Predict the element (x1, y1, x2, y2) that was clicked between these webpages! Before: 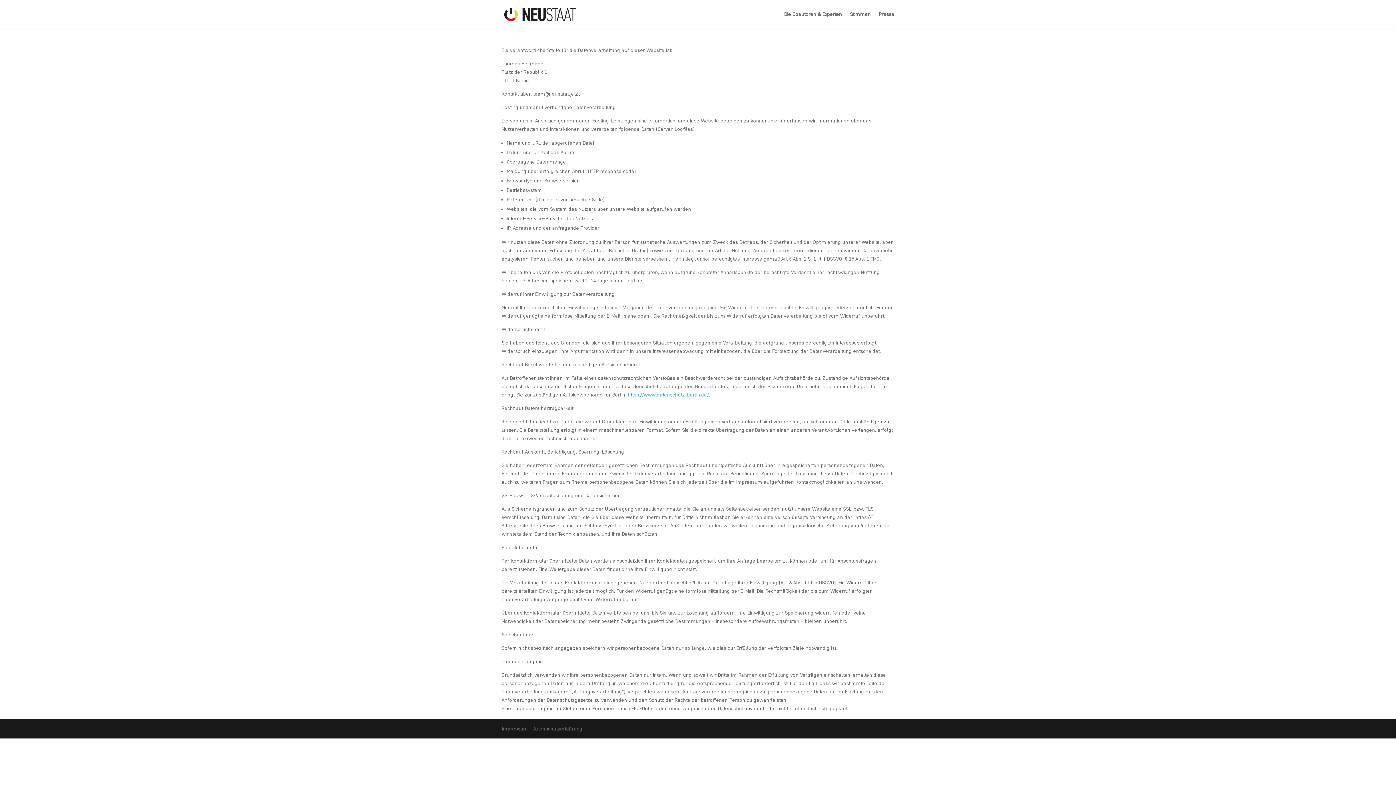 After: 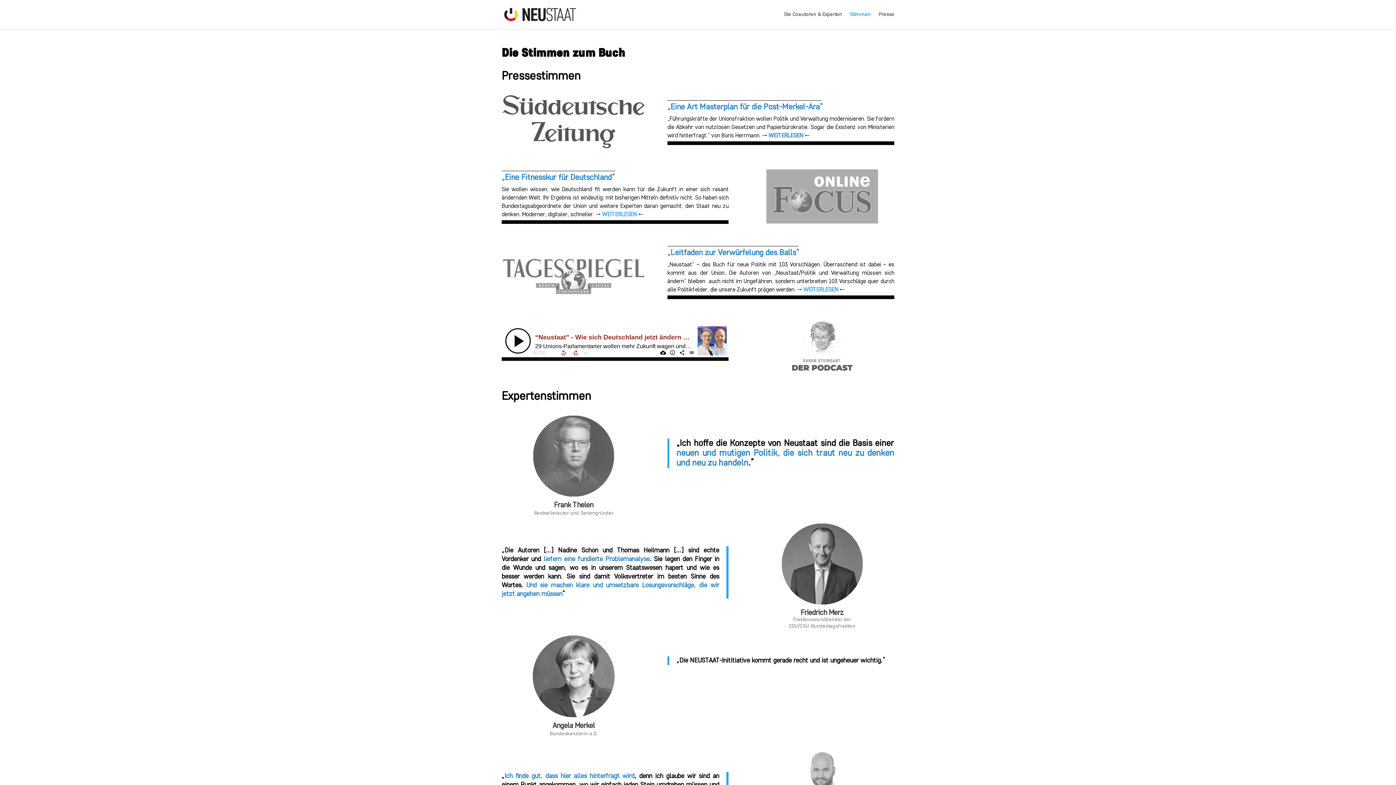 Action: bbox: (850, 12, 870, 29) label: Stimmen